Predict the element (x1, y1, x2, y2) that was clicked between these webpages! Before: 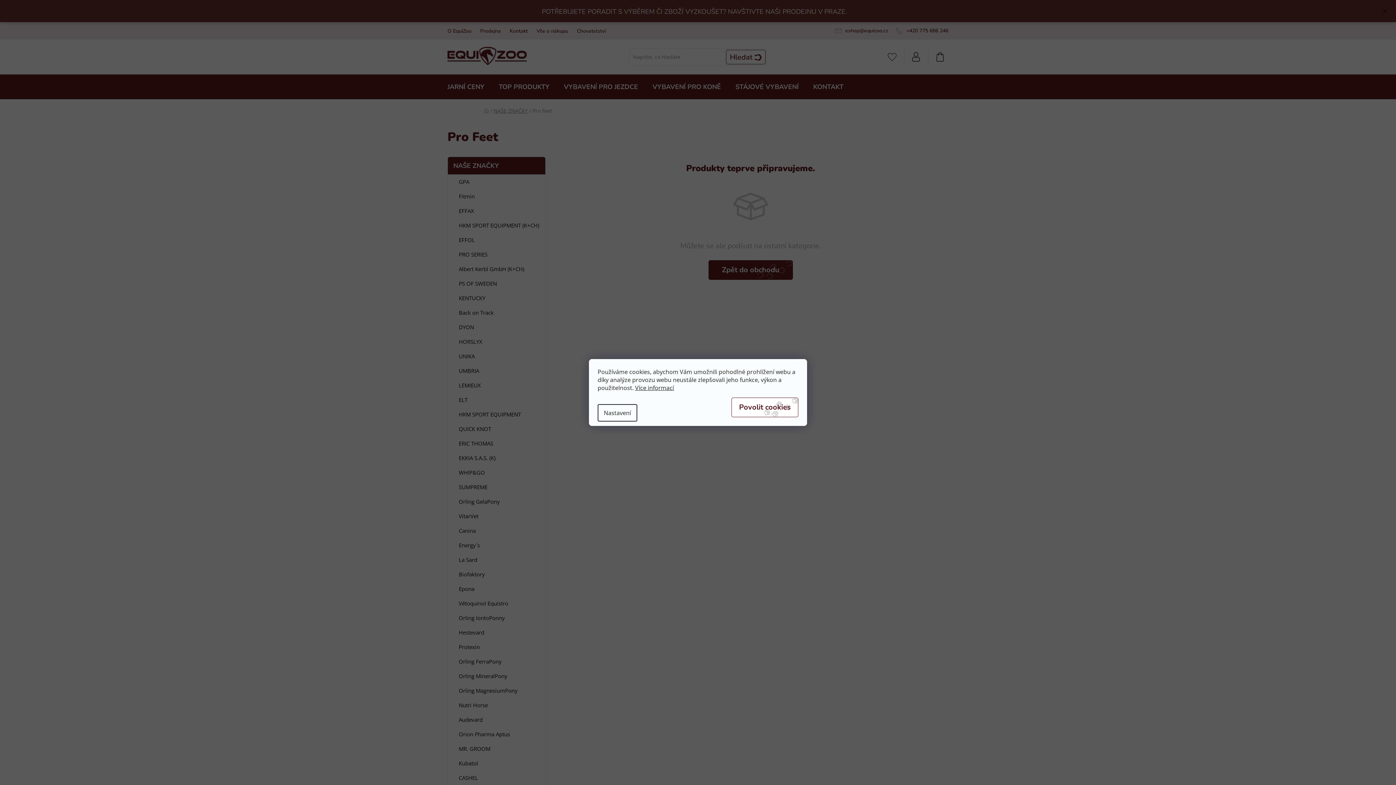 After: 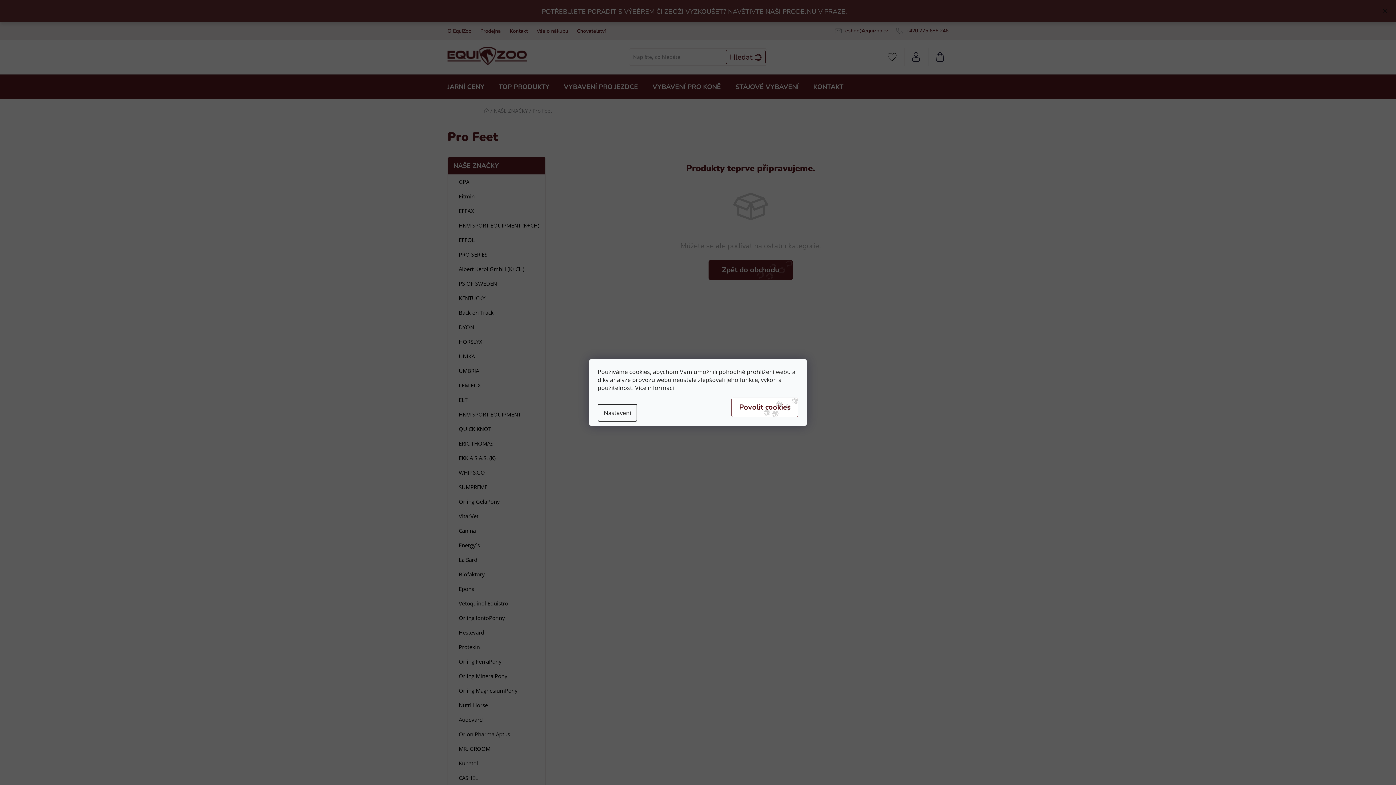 Action: bbox: (635, 384, 674, 392) label: Více informací